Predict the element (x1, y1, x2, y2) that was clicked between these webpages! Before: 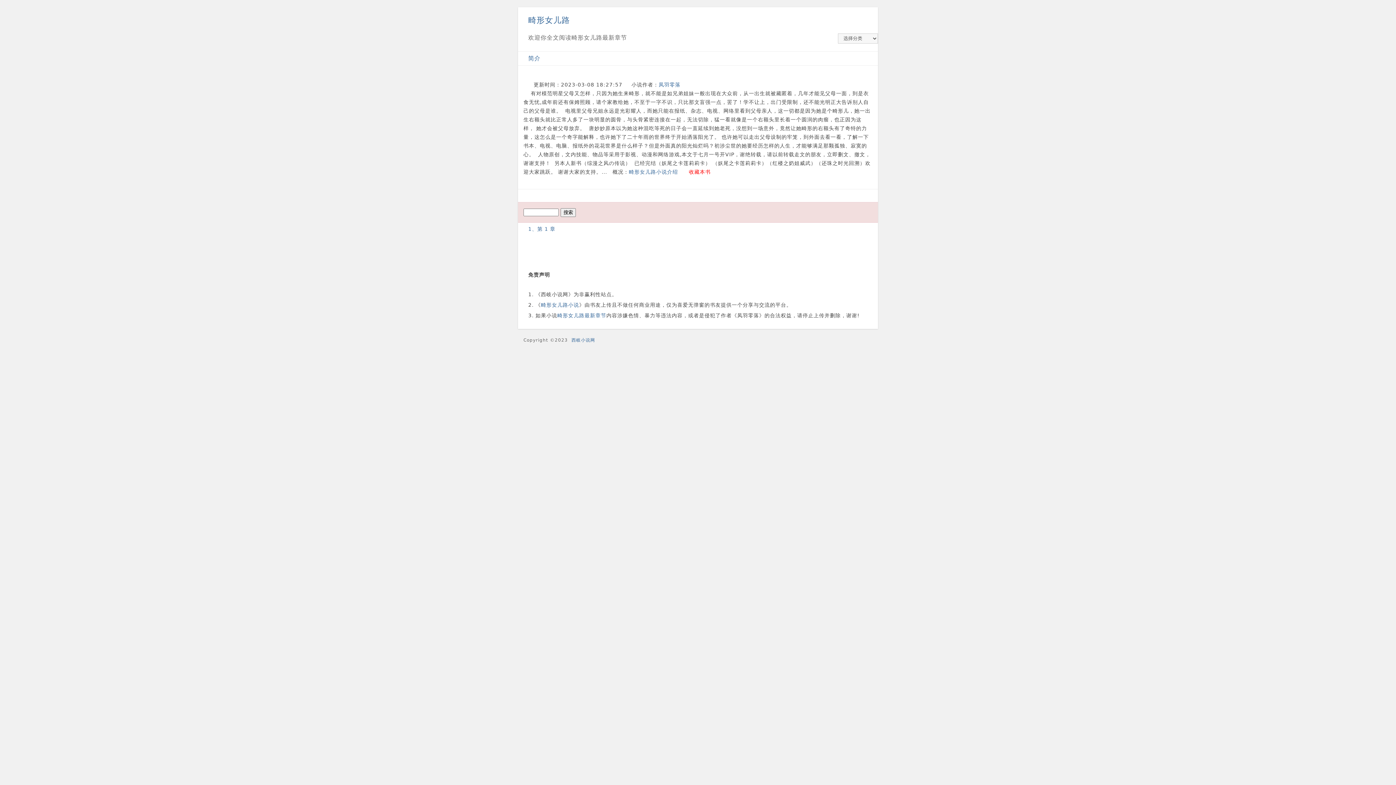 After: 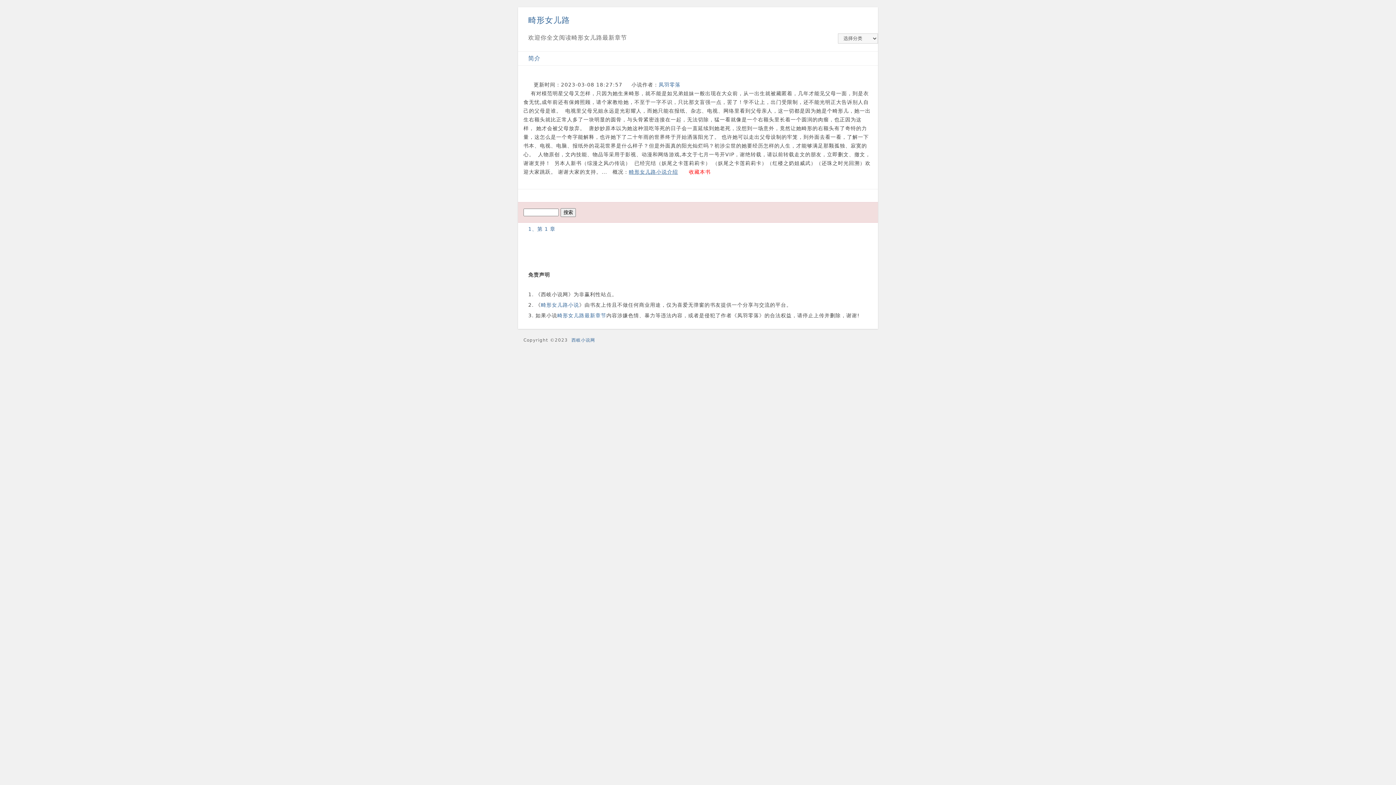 Action: label: 畸形女儿路小说介绍 bbox: (629, 169, 678, 174)